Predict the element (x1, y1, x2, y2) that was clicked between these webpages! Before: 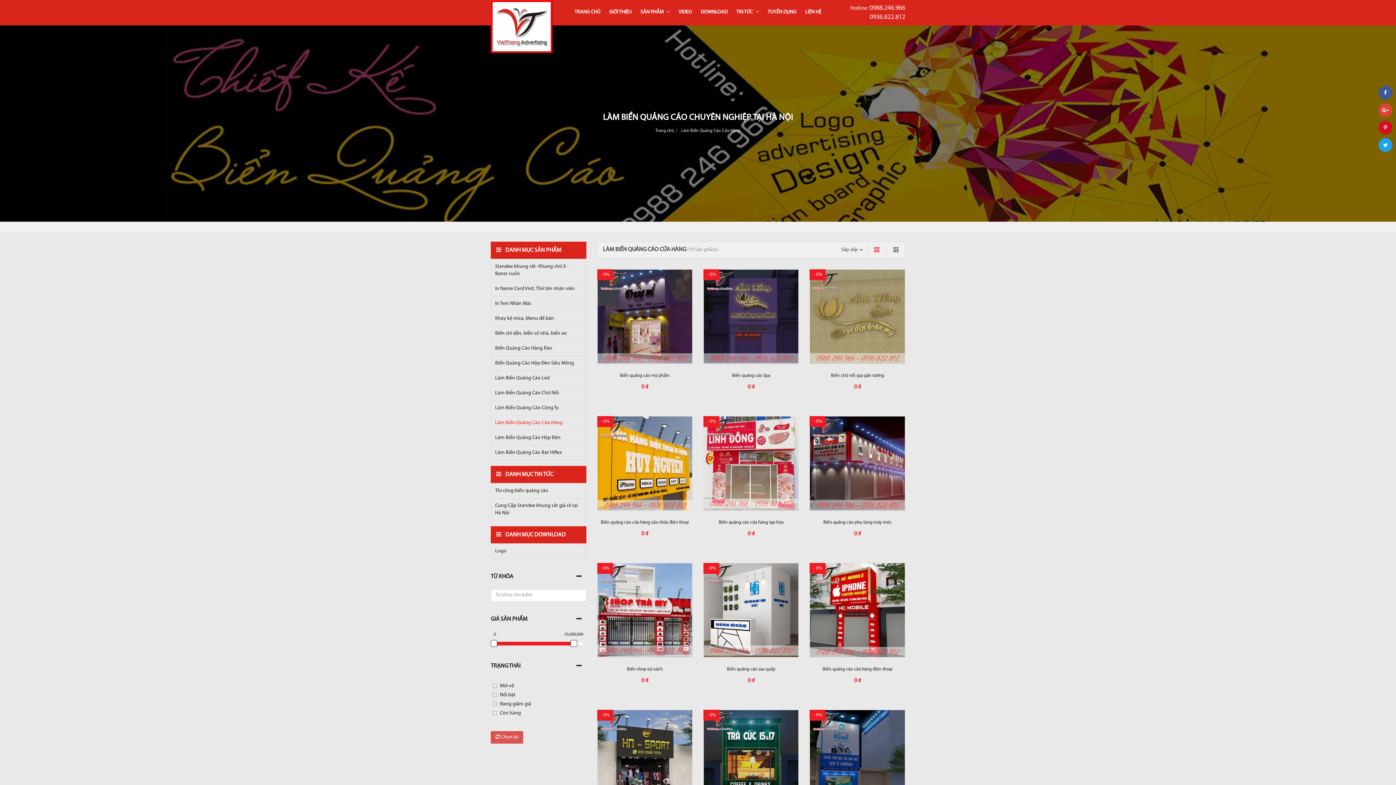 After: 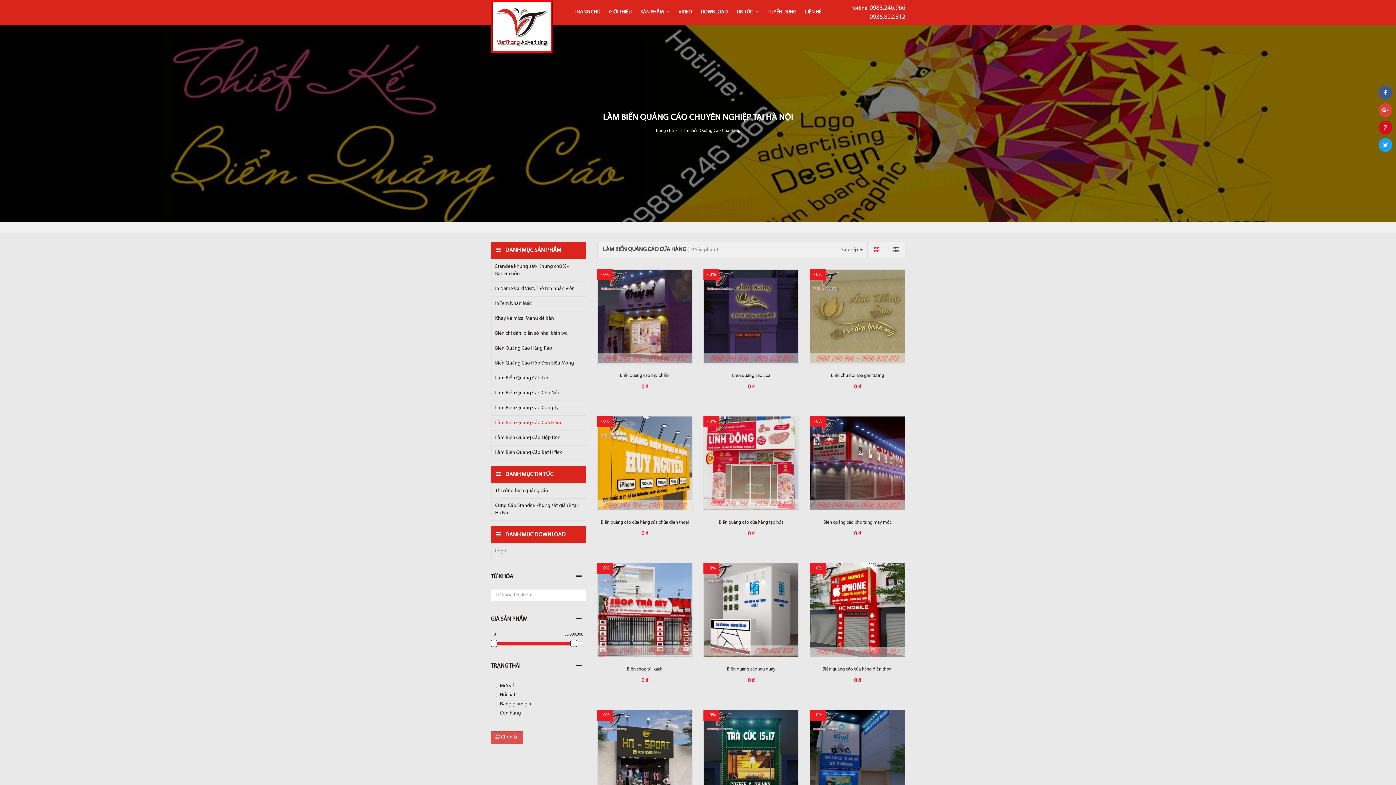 Action: bbox: (849, 0, 905, 25) label: Hotline: 0988.246.966 0936.822.812